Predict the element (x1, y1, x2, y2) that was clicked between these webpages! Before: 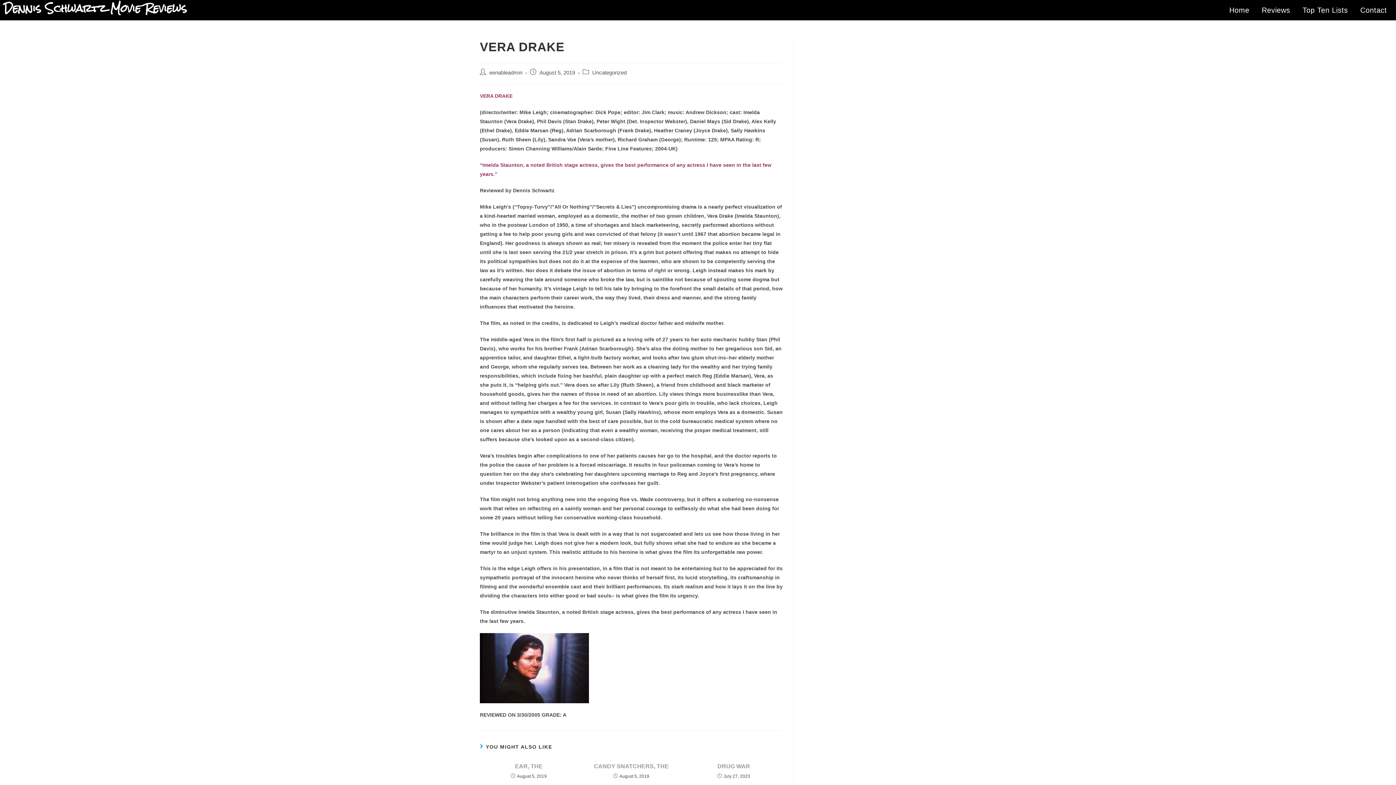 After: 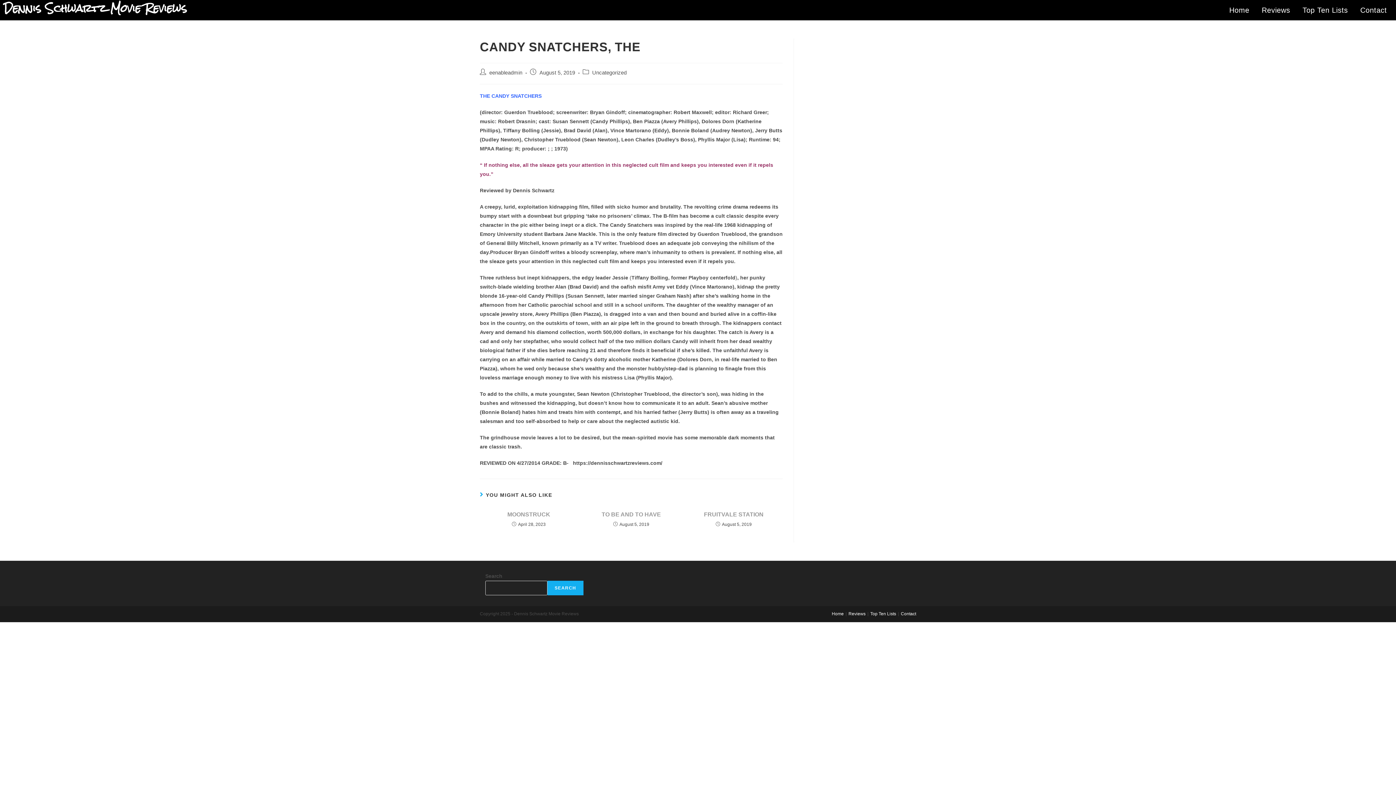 Action: label: CANDY SNATCHERS, THE bbox: (586, 762, 676, 770)